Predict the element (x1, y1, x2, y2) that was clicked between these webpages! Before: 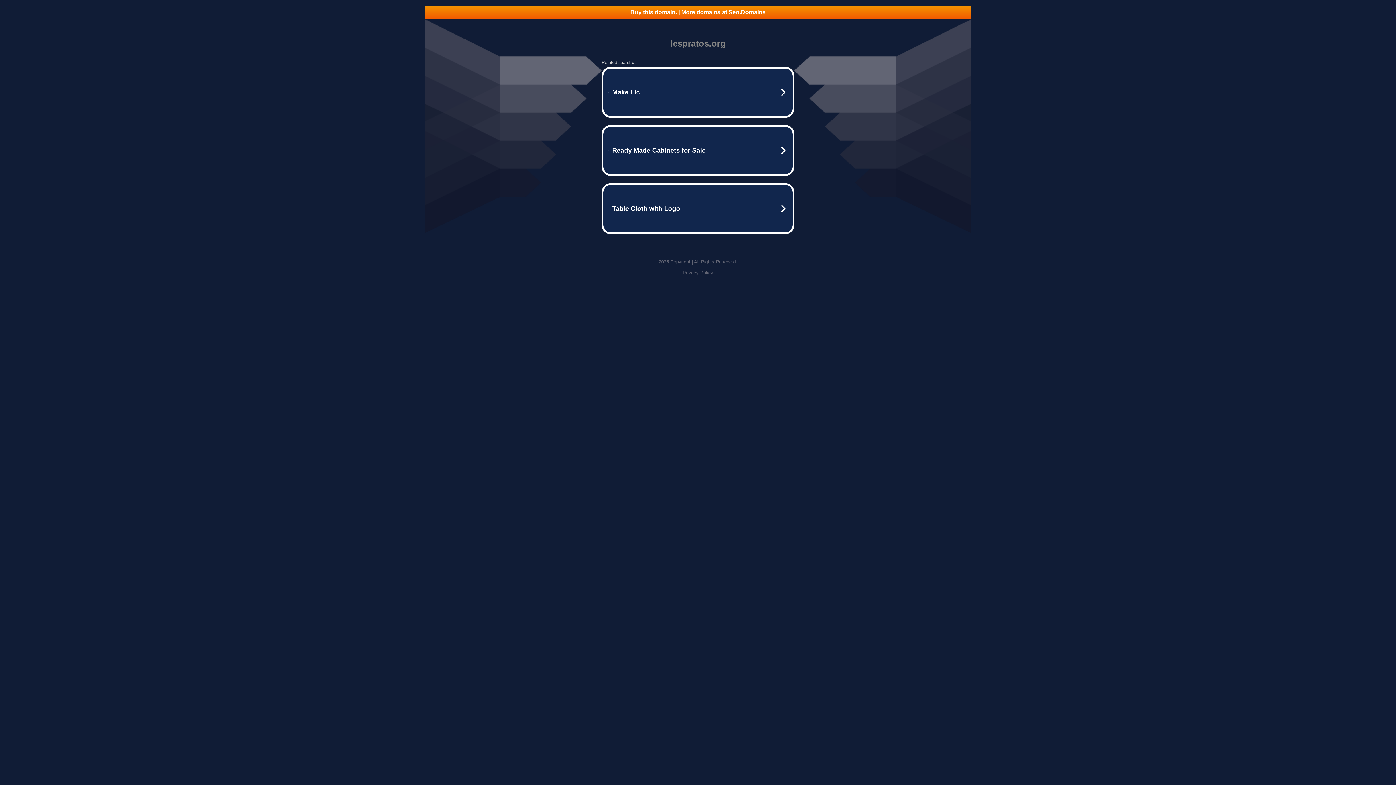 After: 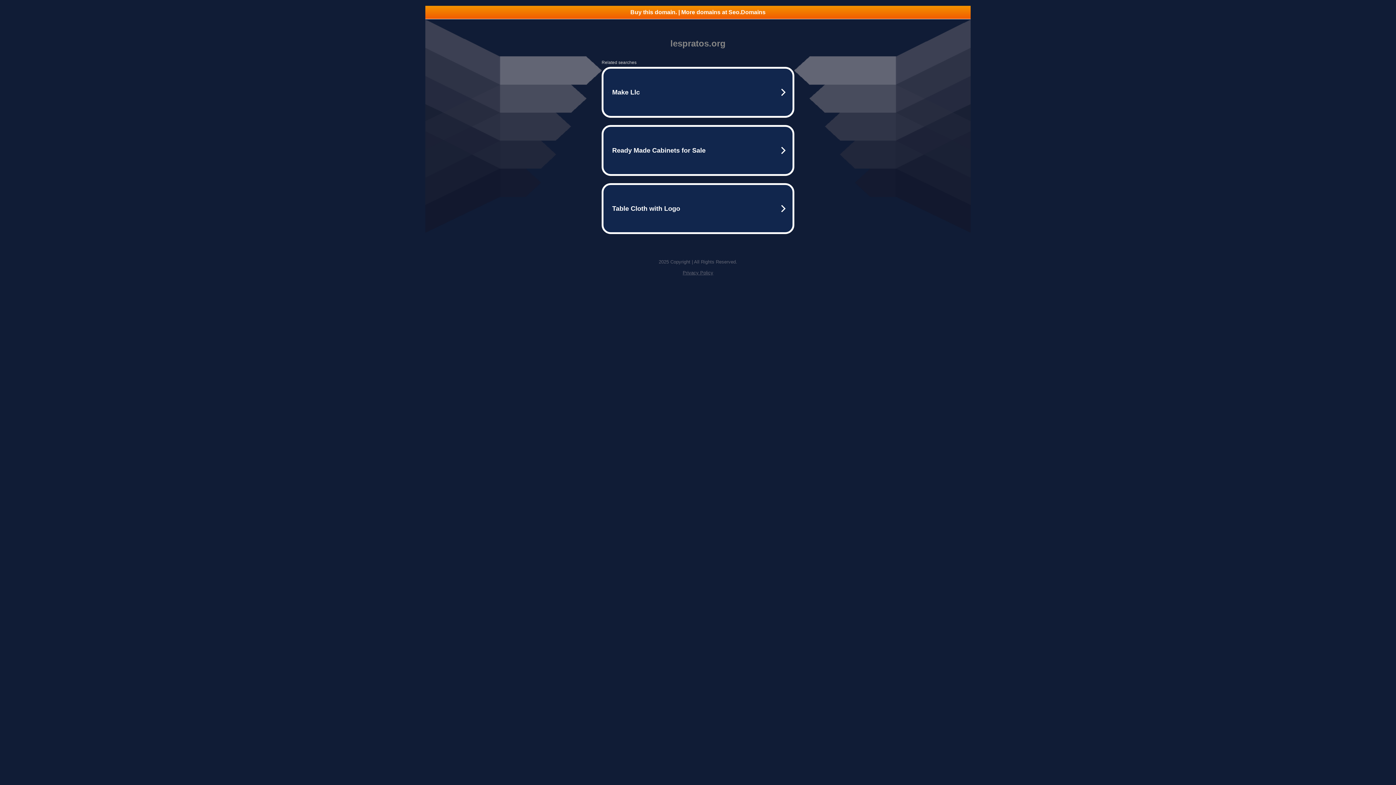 Action: bbox: (682, 270, 713, 275) label: Privacy Policy